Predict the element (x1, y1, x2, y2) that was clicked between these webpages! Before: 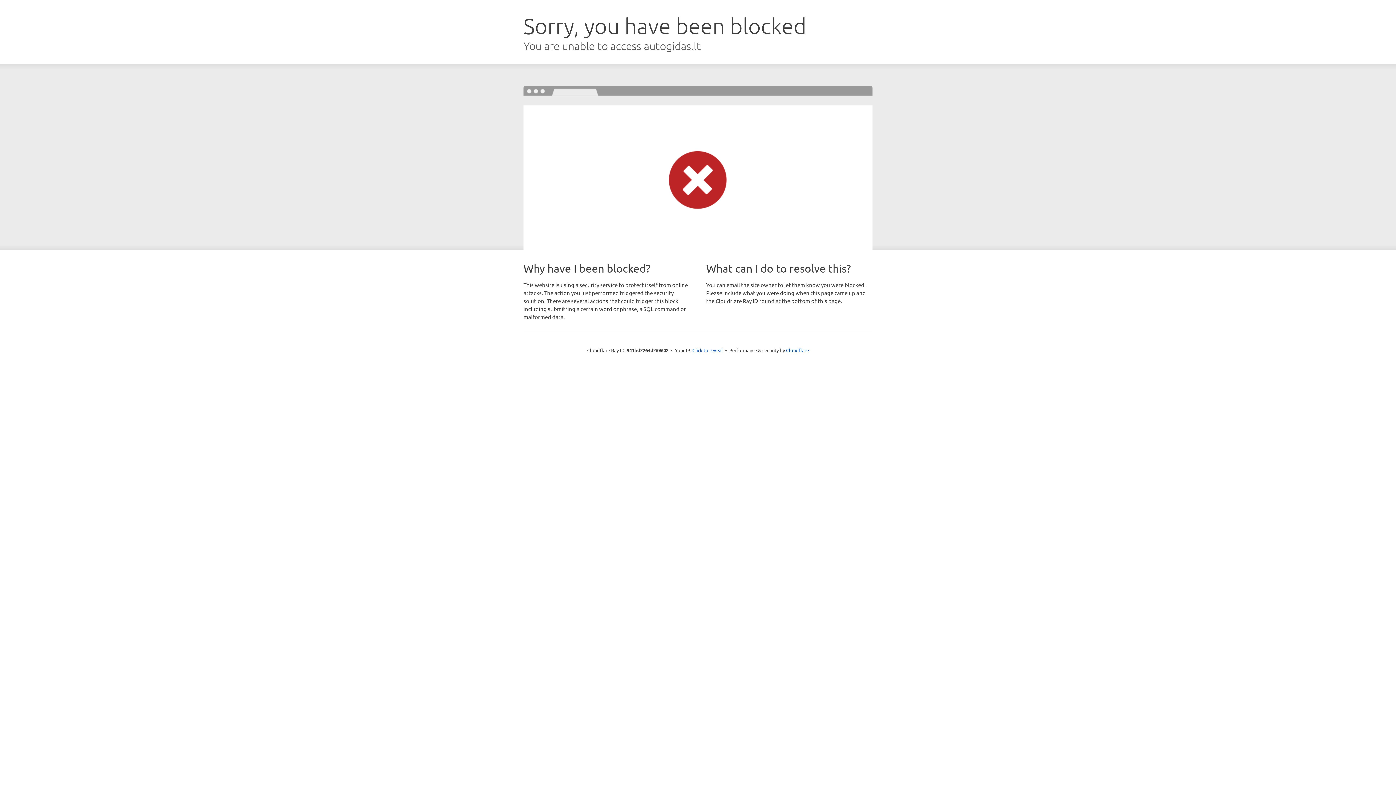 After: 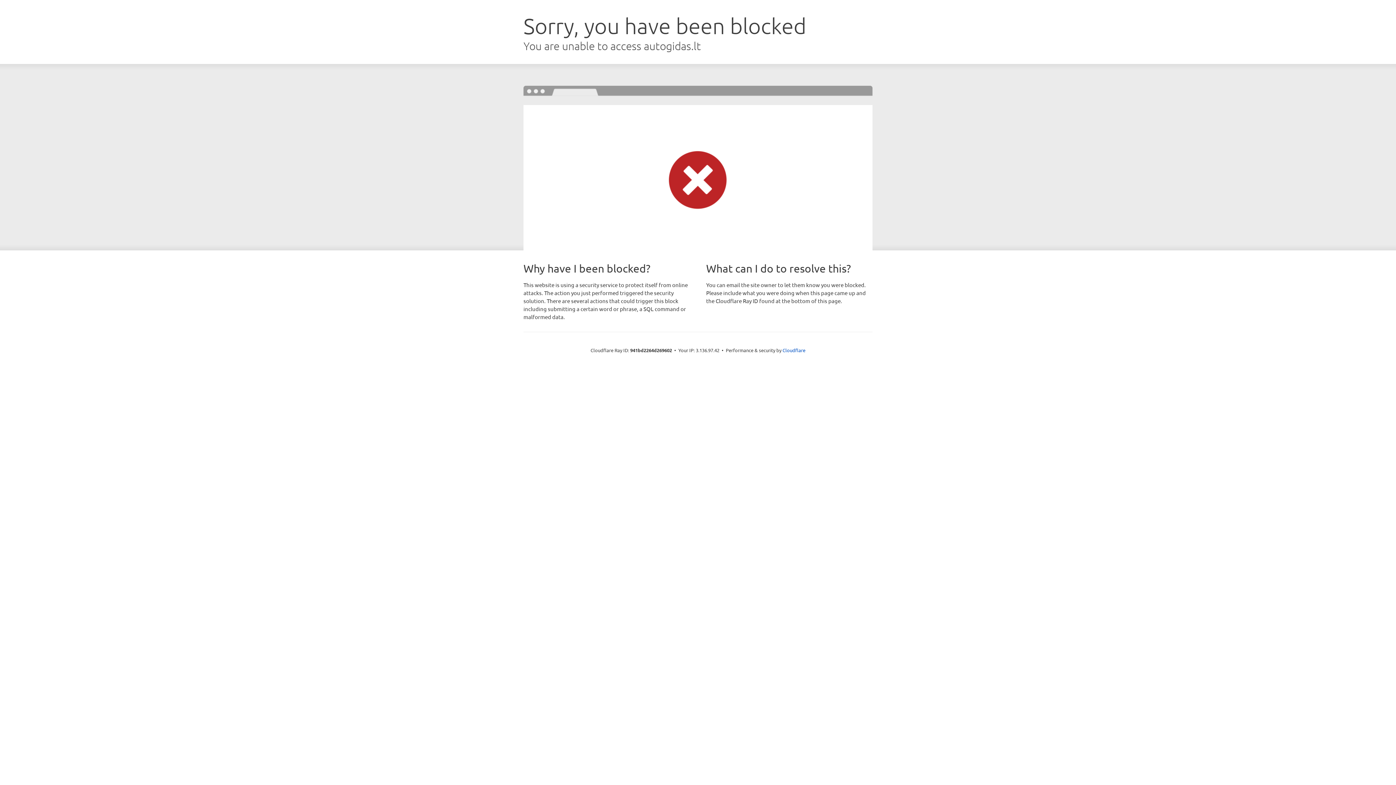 Action: label: Click to reveal bbox: (692, 346, 723, 353)